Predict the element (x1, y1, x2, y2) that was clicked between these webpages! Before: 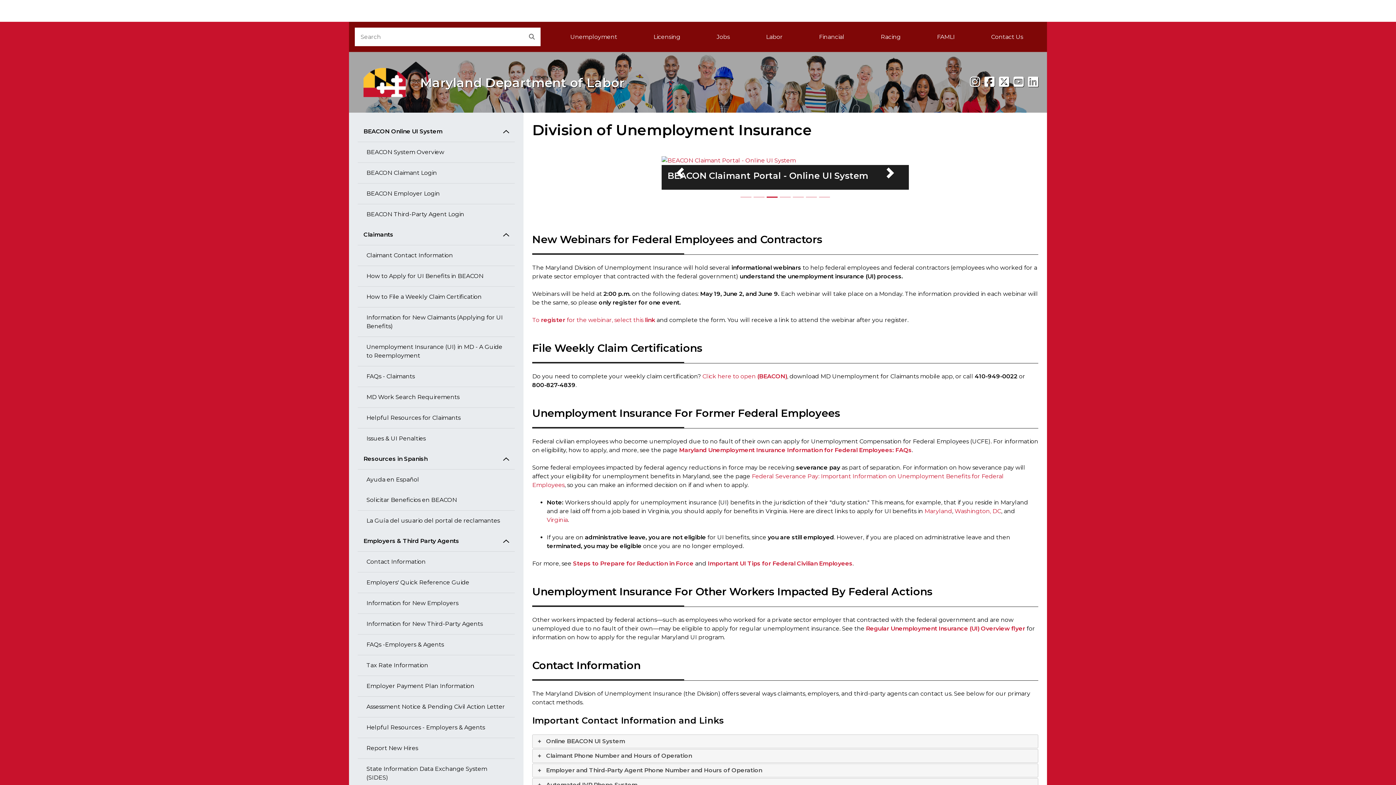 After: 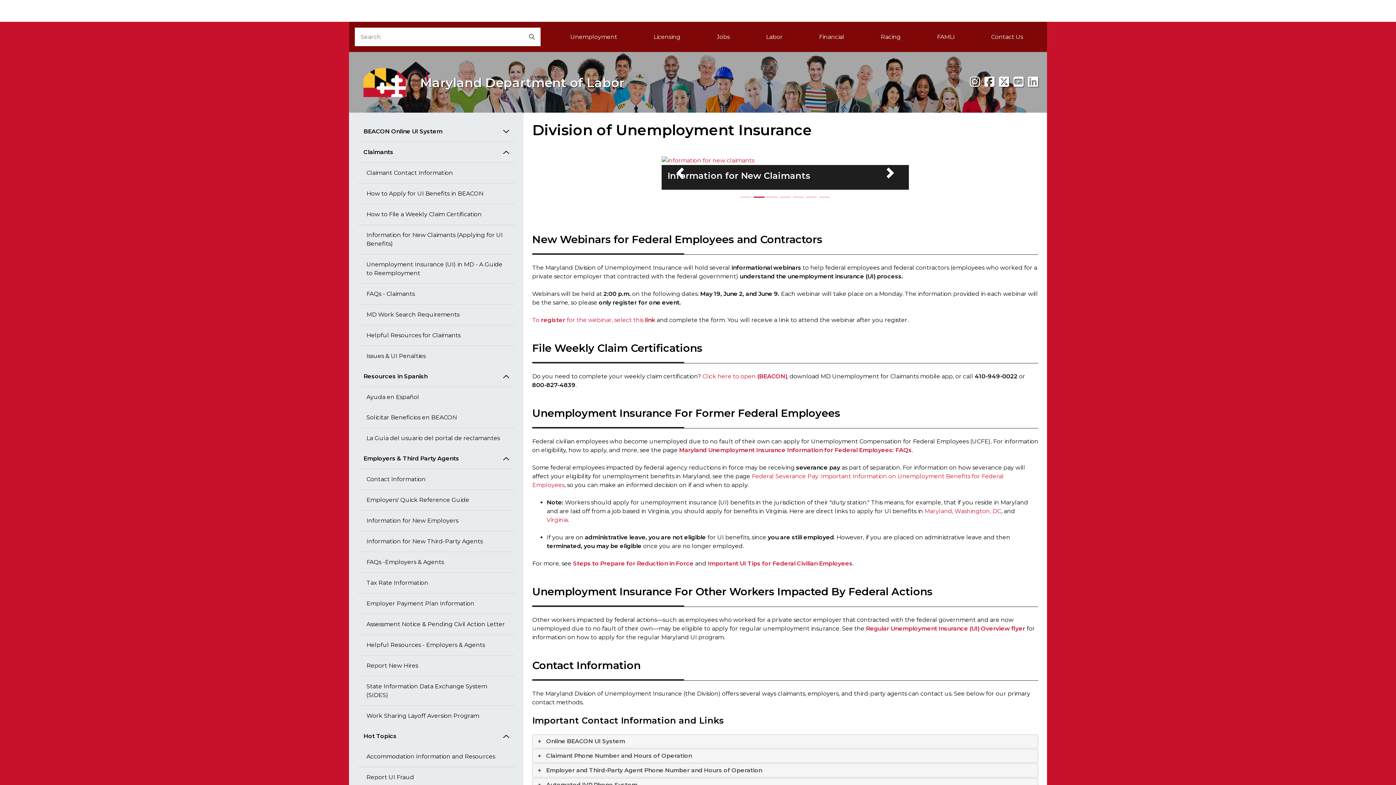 Action: bbox: (357, 121, 514, 142) label: BEACON Online UI System